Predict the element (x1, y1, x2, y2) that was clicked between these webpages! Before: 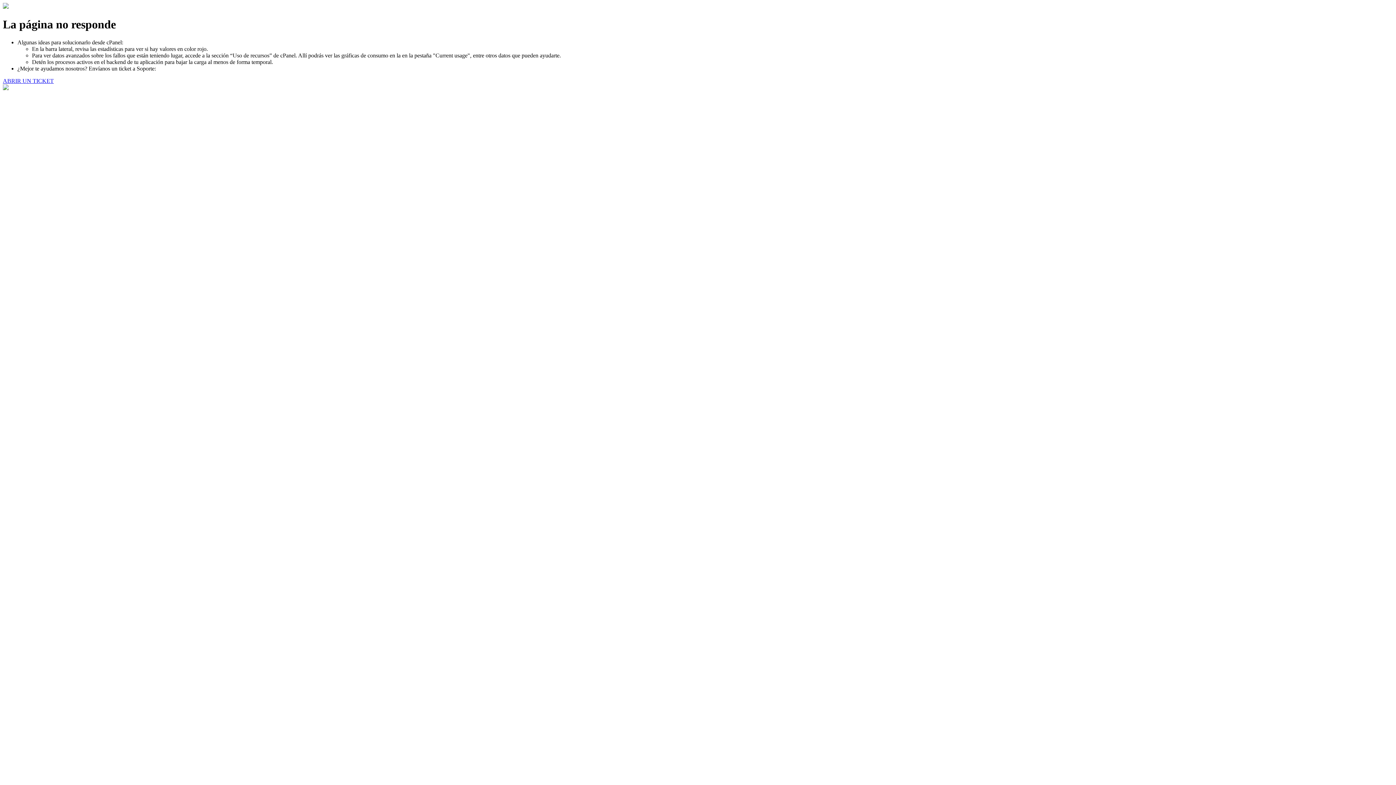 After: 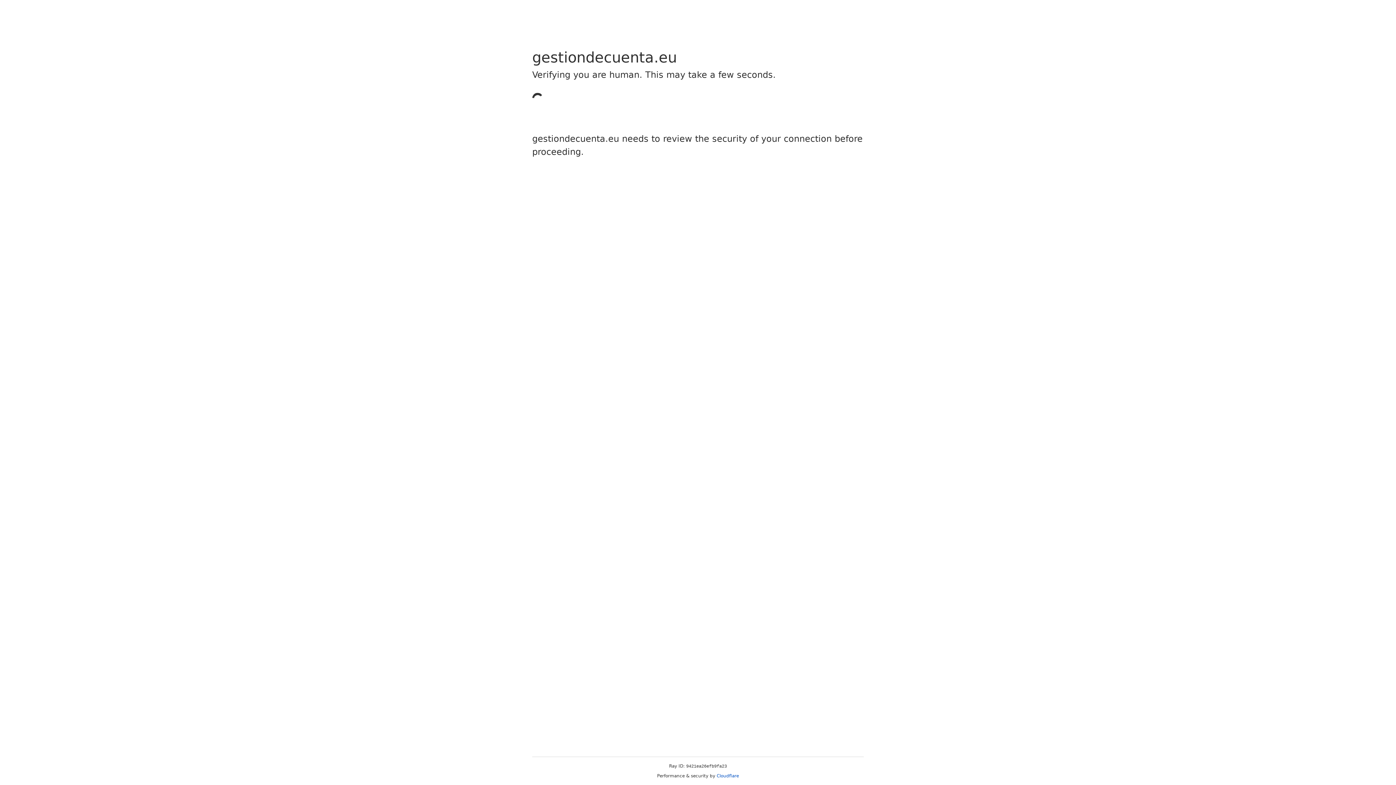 Action: label: ABRIR UN TICKET bbox: (2, 77, 53, 83)